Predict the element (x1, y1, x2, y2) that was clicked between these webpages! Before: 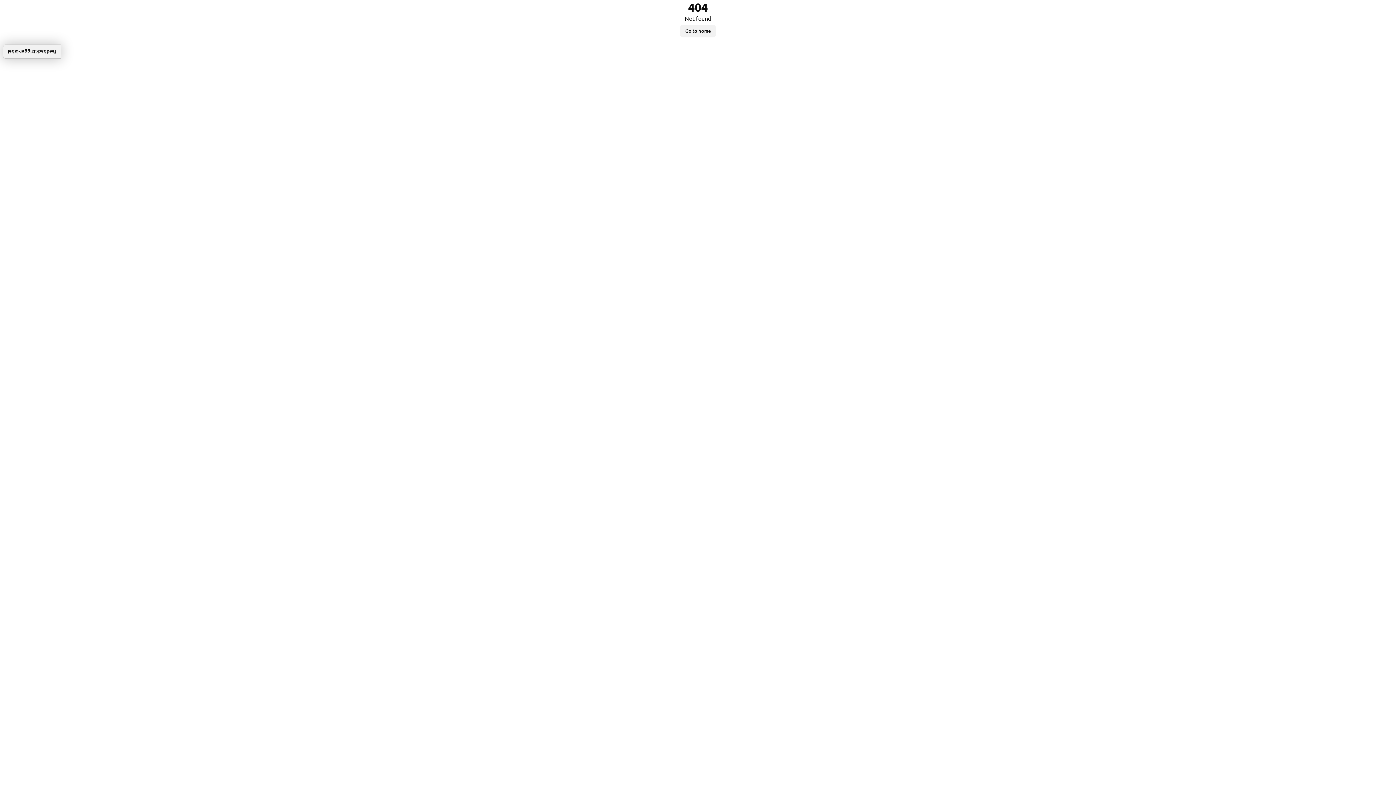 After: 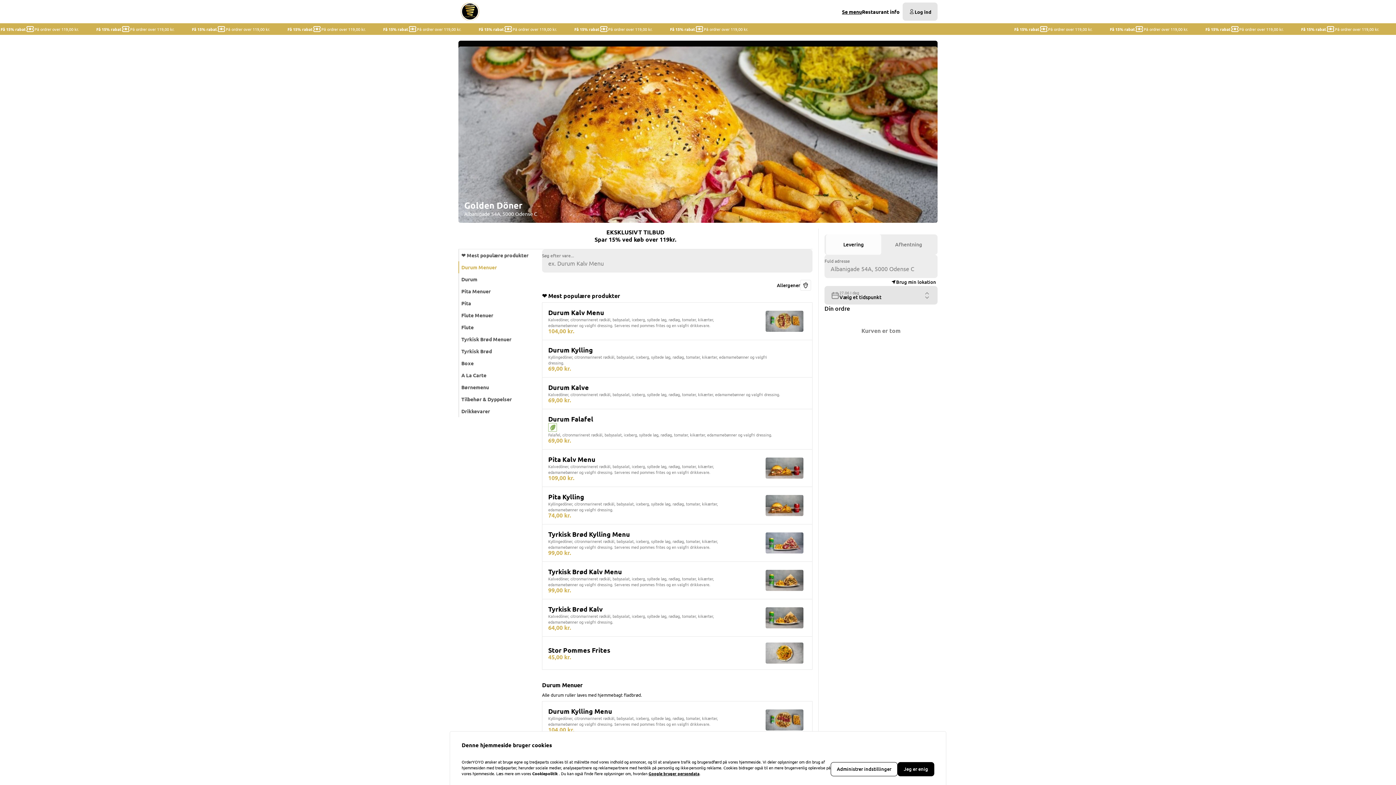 Action: label: Go to home bbox: (680, 24, 716, 37)